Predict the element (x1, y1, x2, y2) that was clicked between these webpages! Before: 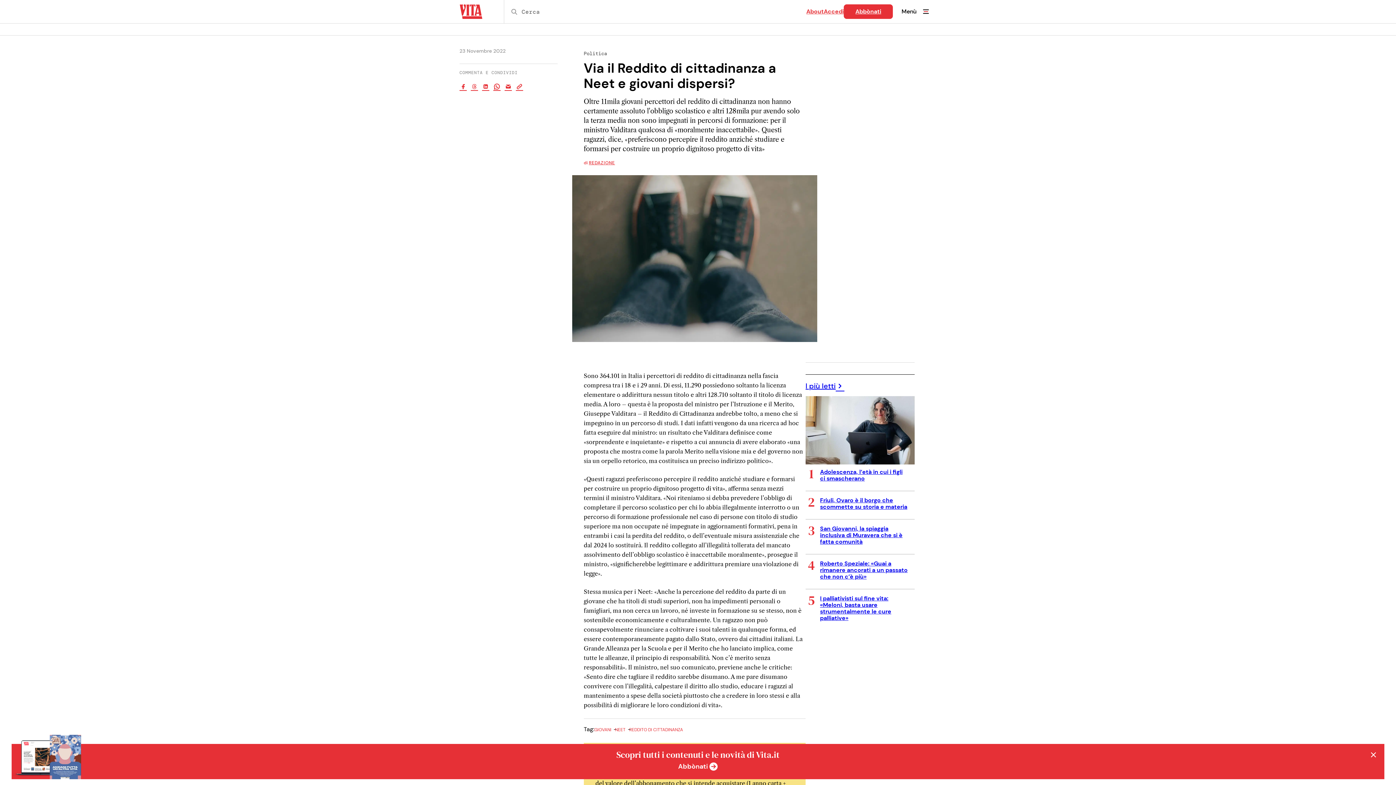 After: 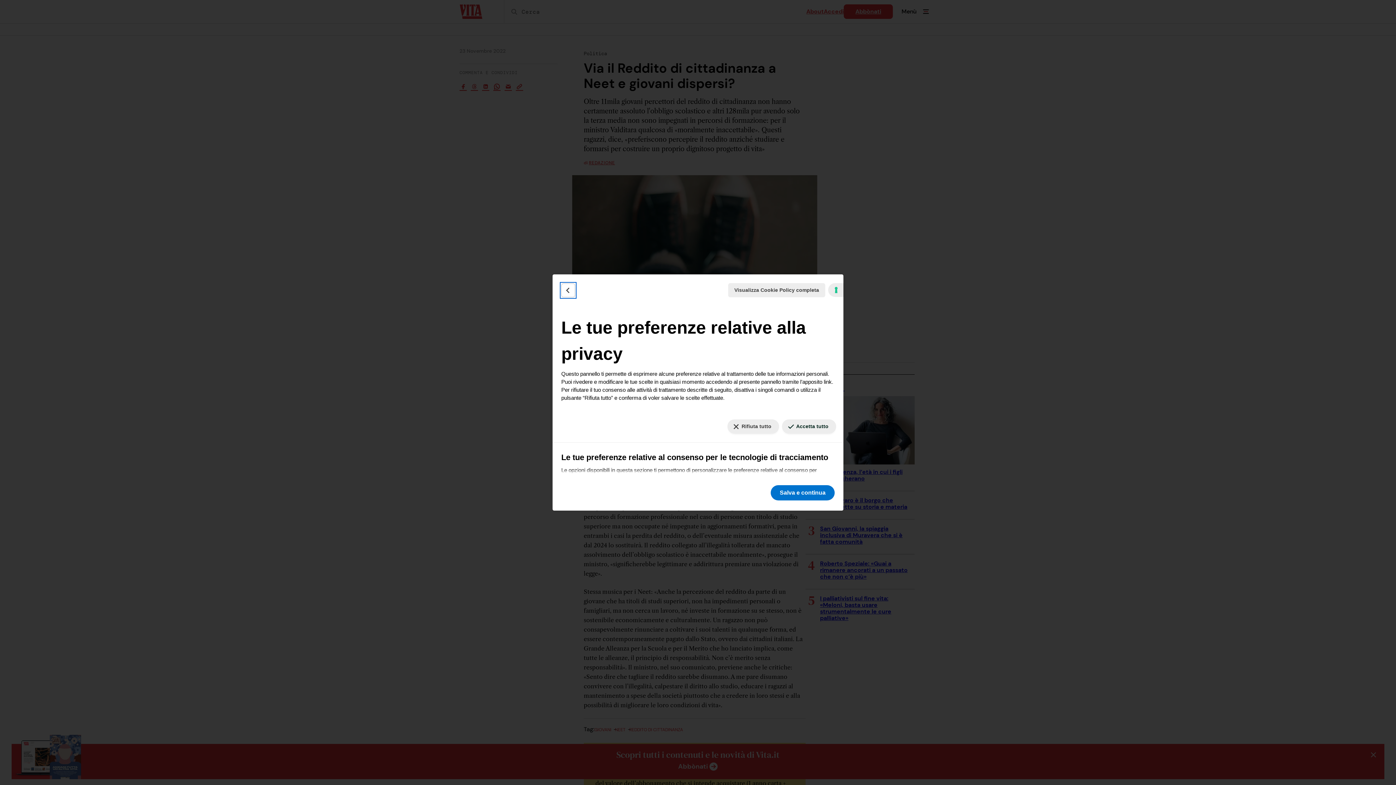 Action: bbox: (1384, 777, 1390, 779) label: Le tue preferenze relative al consenso per le tecnologie di tracciamento